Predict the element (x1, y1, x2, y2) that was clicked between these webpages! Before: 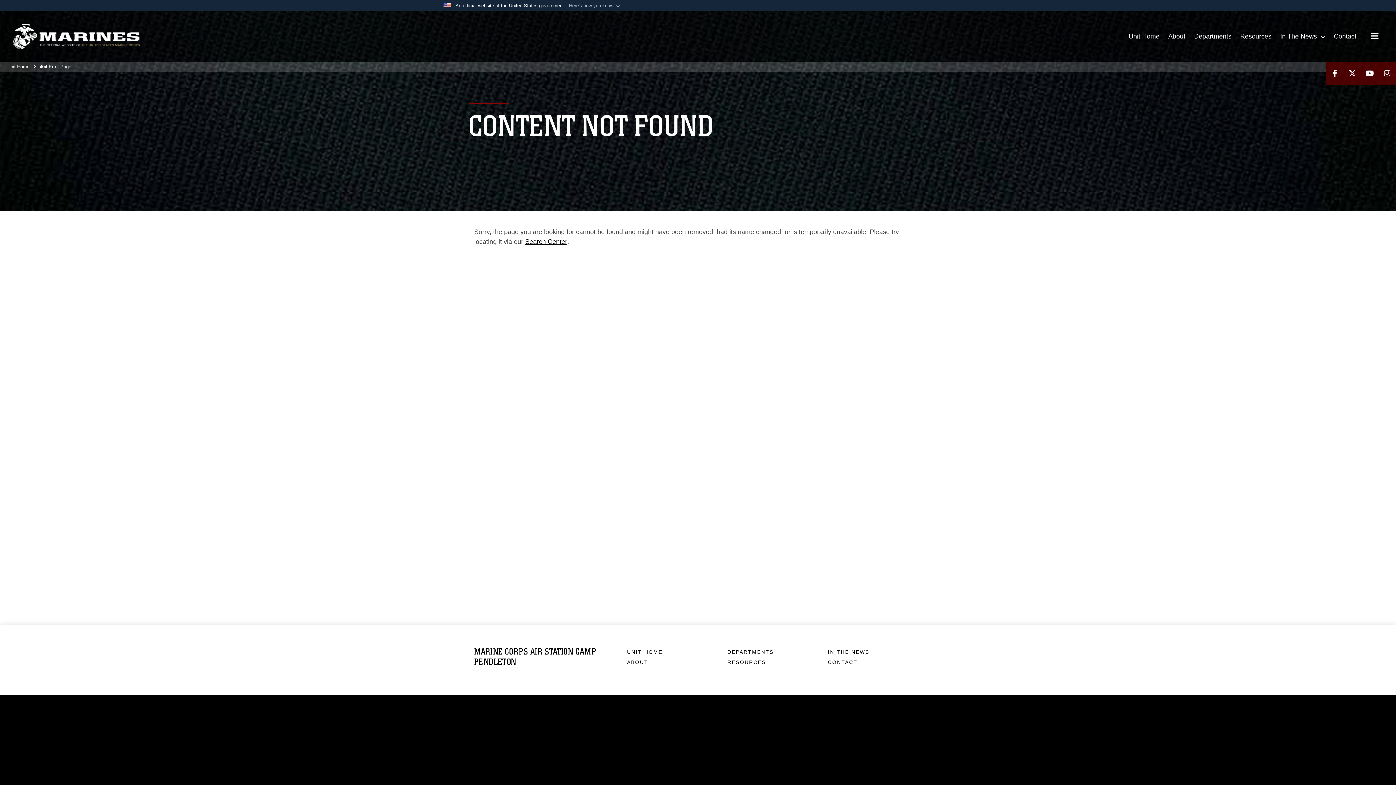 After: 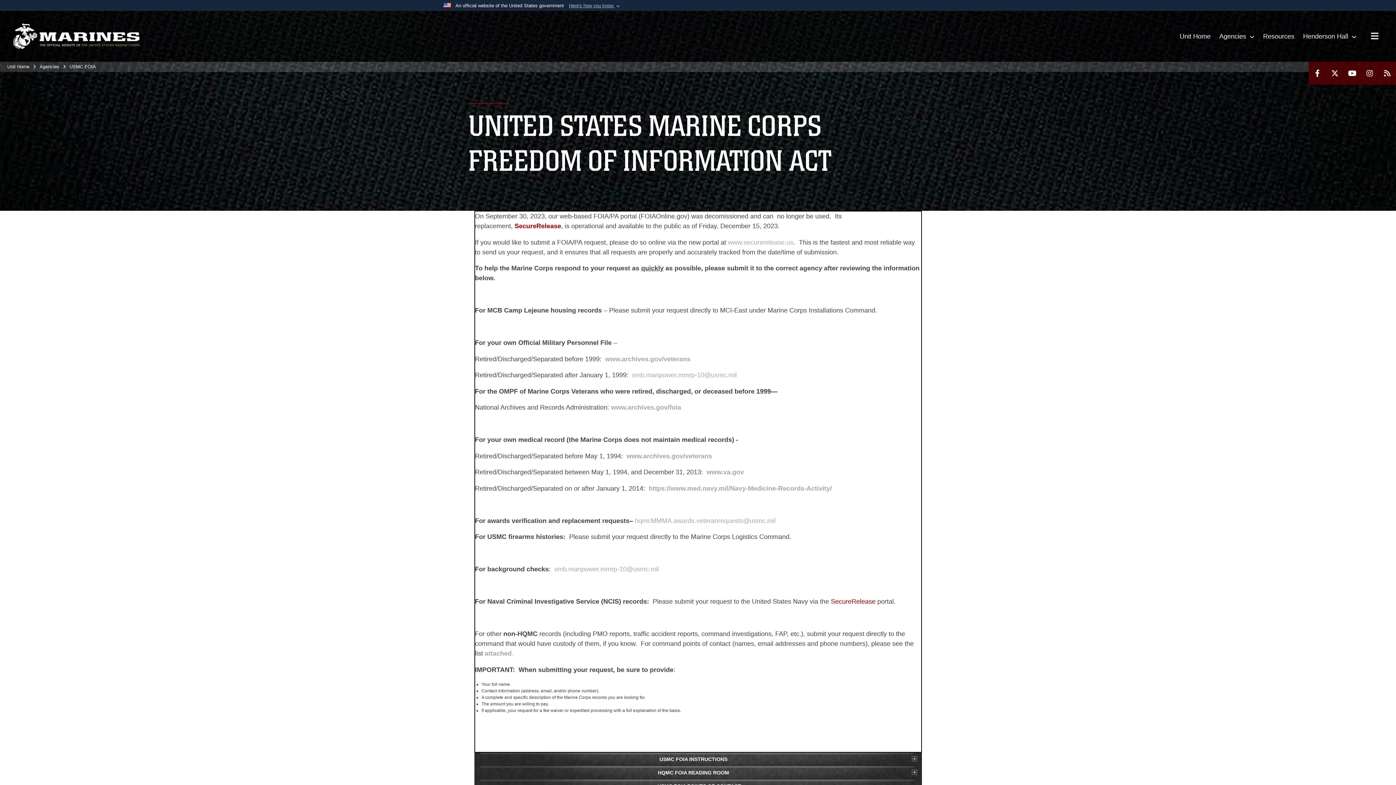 Action: bbox: (828, 760, 841, 769) label: FOIA